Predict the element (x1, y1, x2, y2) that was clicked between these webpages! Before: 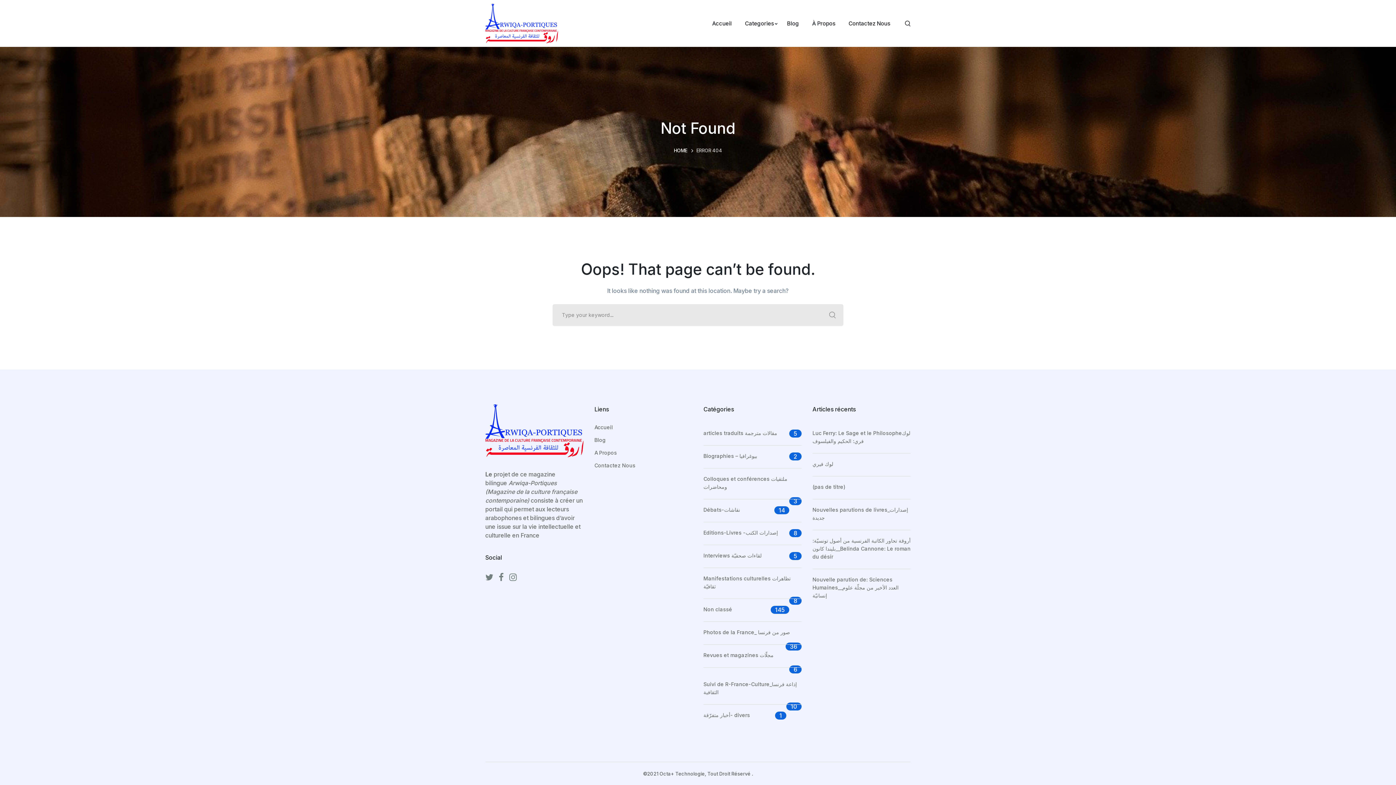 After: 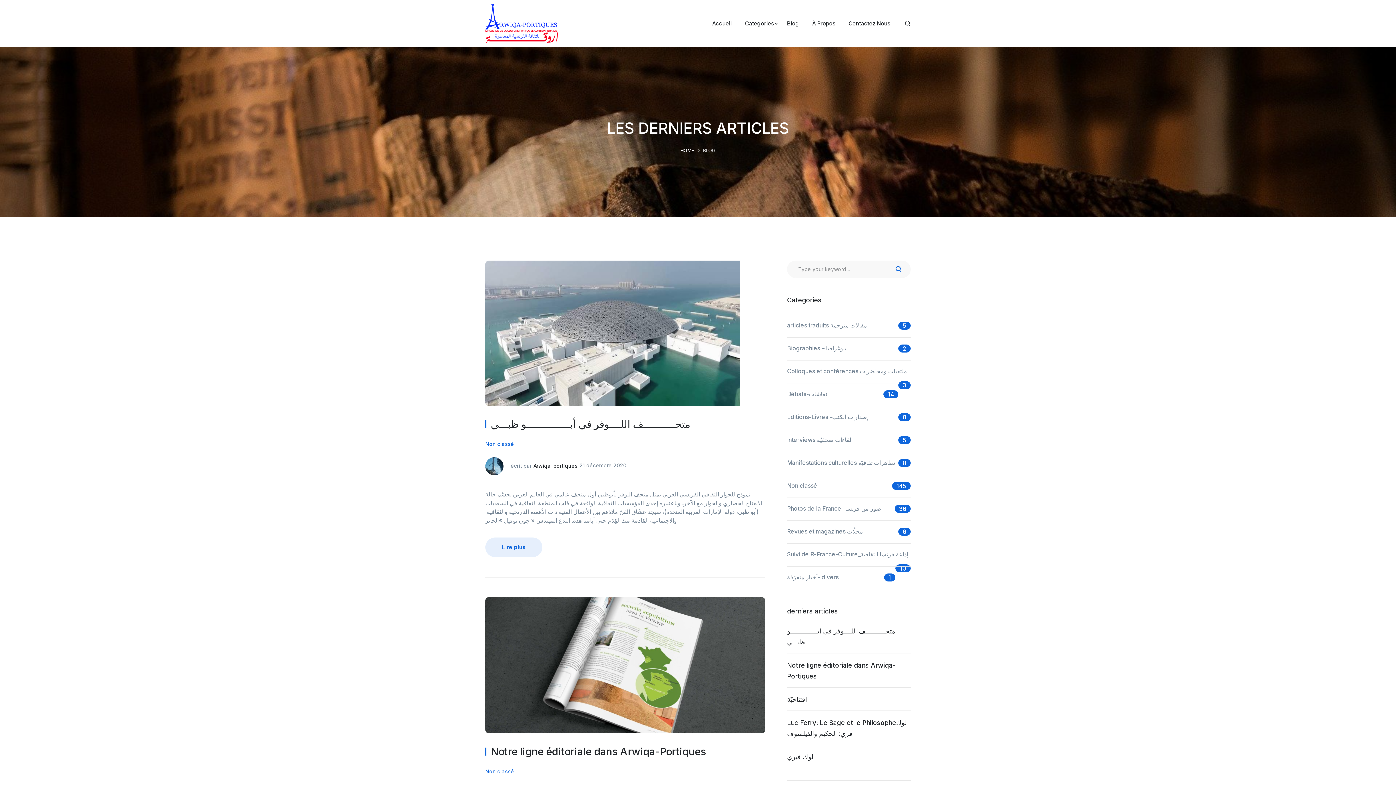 Action: bbox: (594, 436, 605, 444) label: Blog